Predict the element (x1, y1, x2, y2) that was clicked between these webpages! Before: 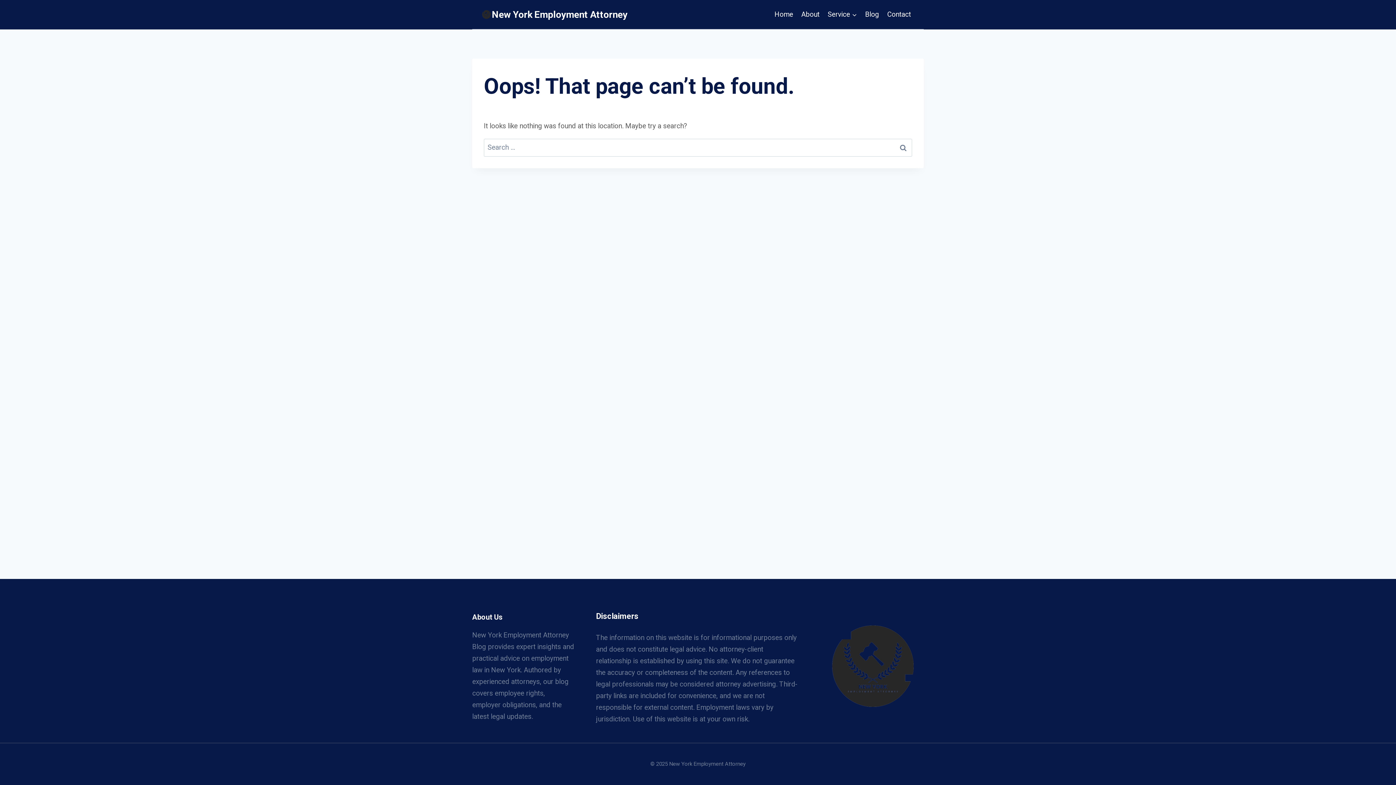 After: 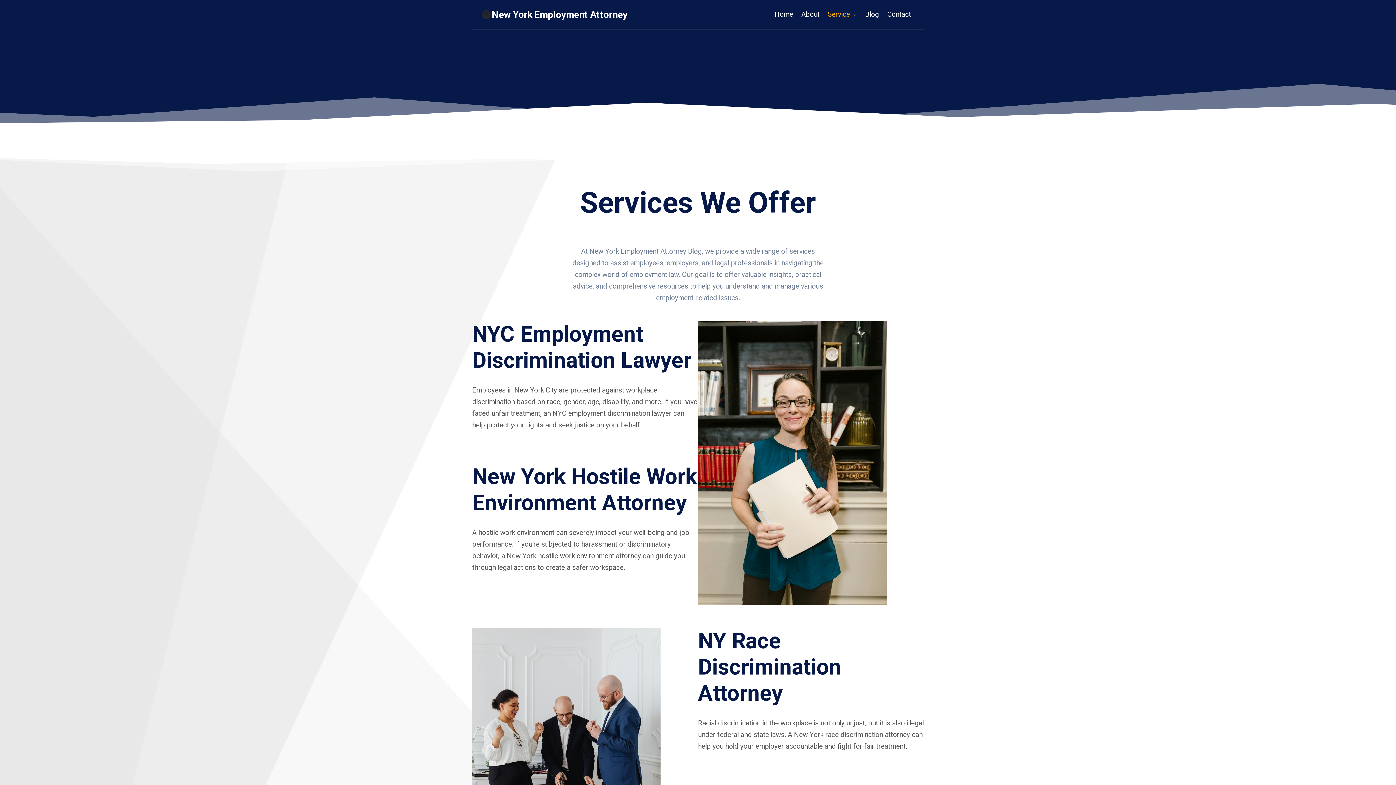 Action: label: Service bbox: (823, 4, 861, 24)